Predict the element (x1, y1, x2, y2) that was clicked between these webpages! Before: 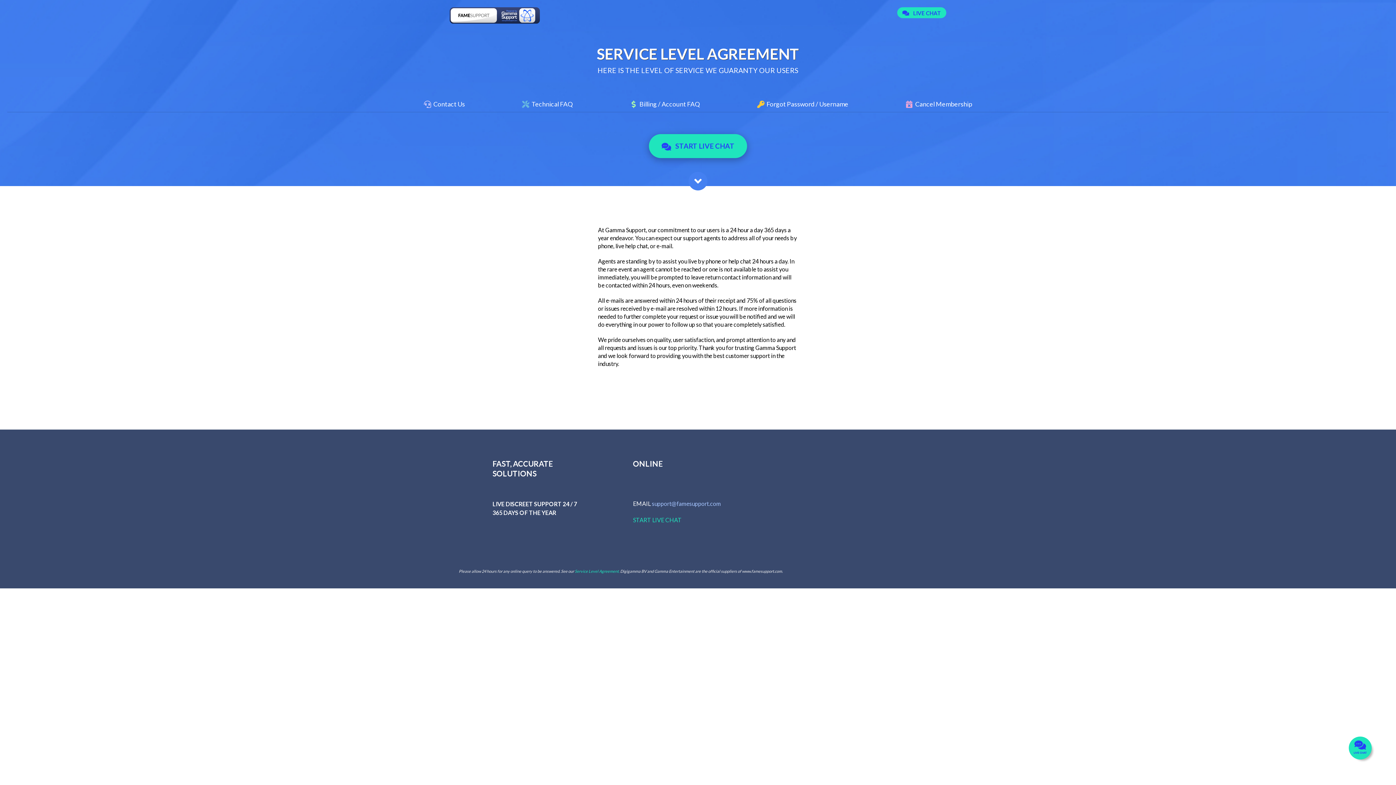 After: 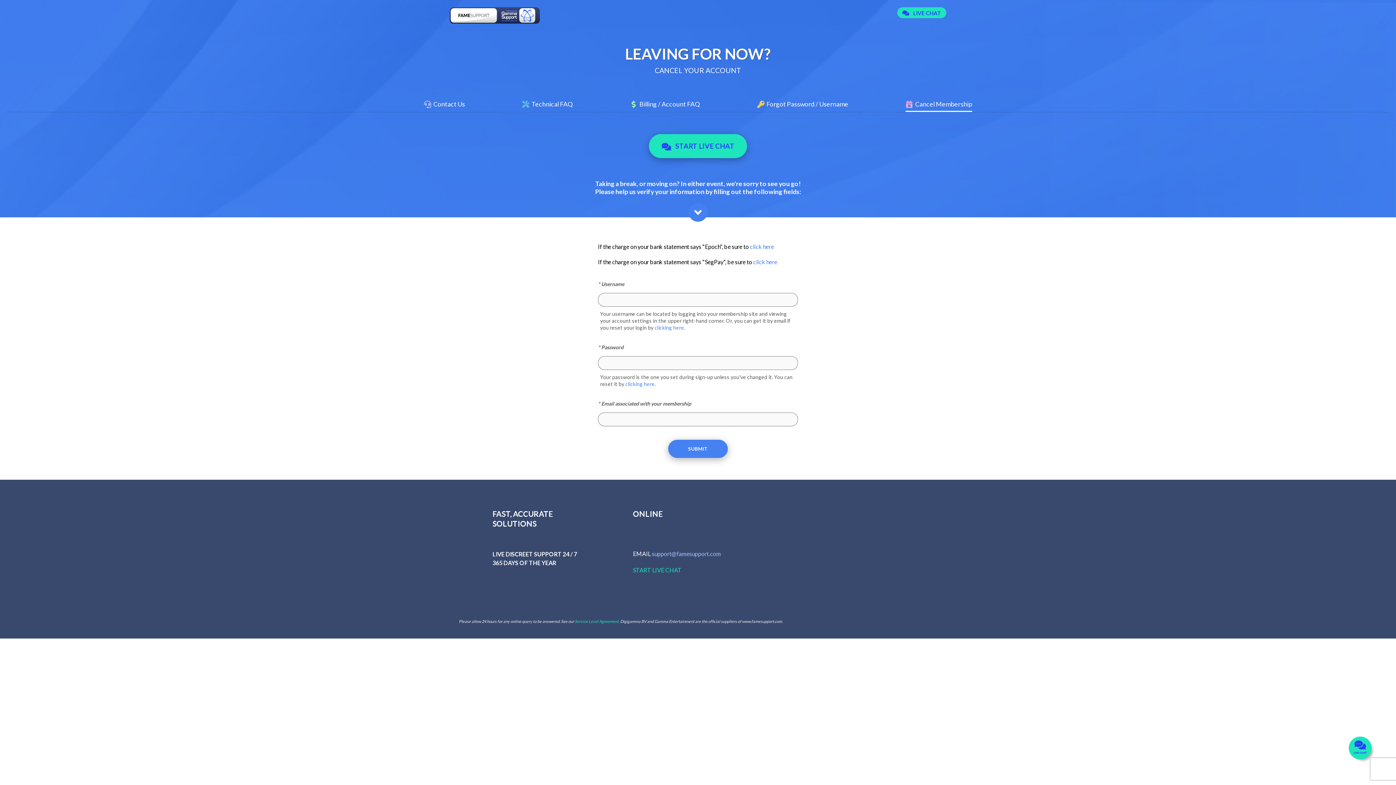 Action: bbox: (905, 97, 972, 111) label: Cancel Membership